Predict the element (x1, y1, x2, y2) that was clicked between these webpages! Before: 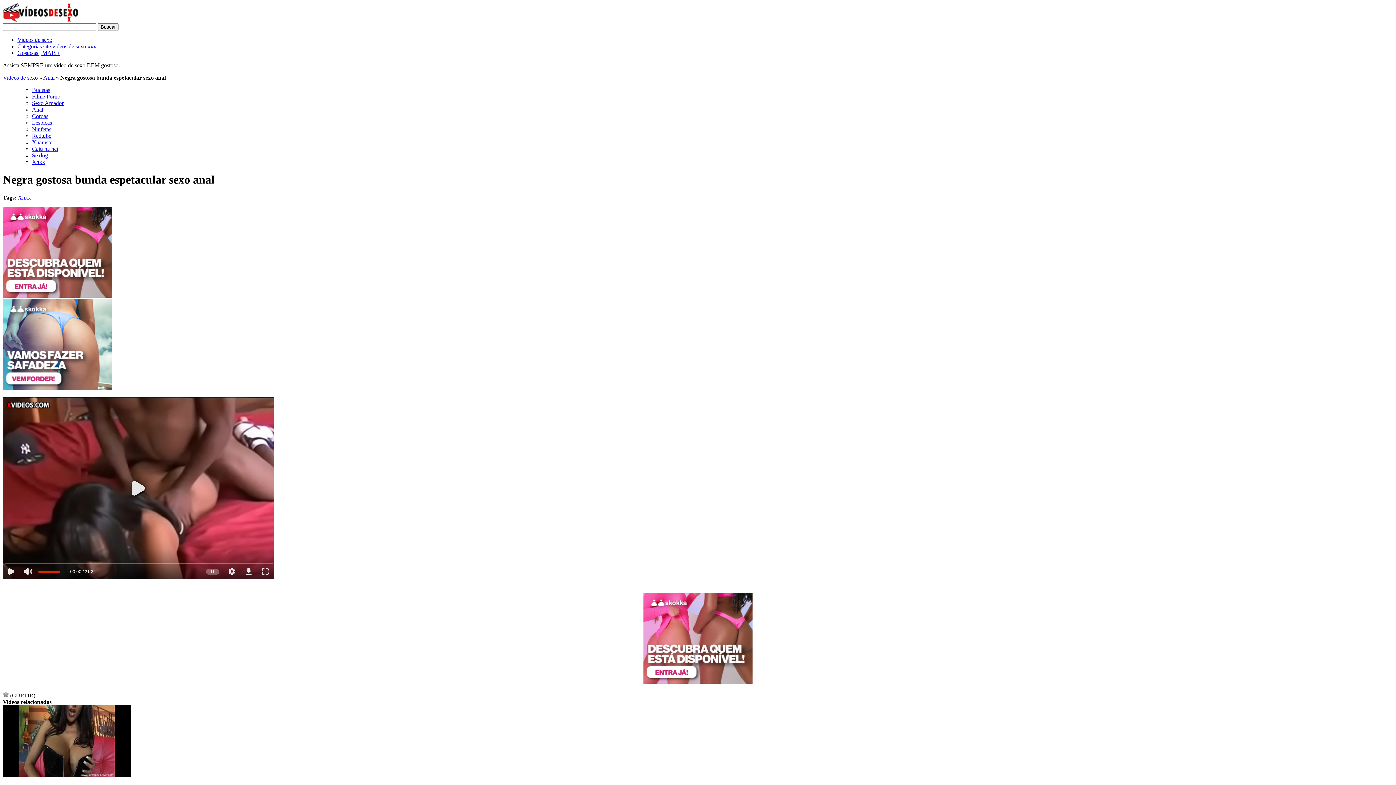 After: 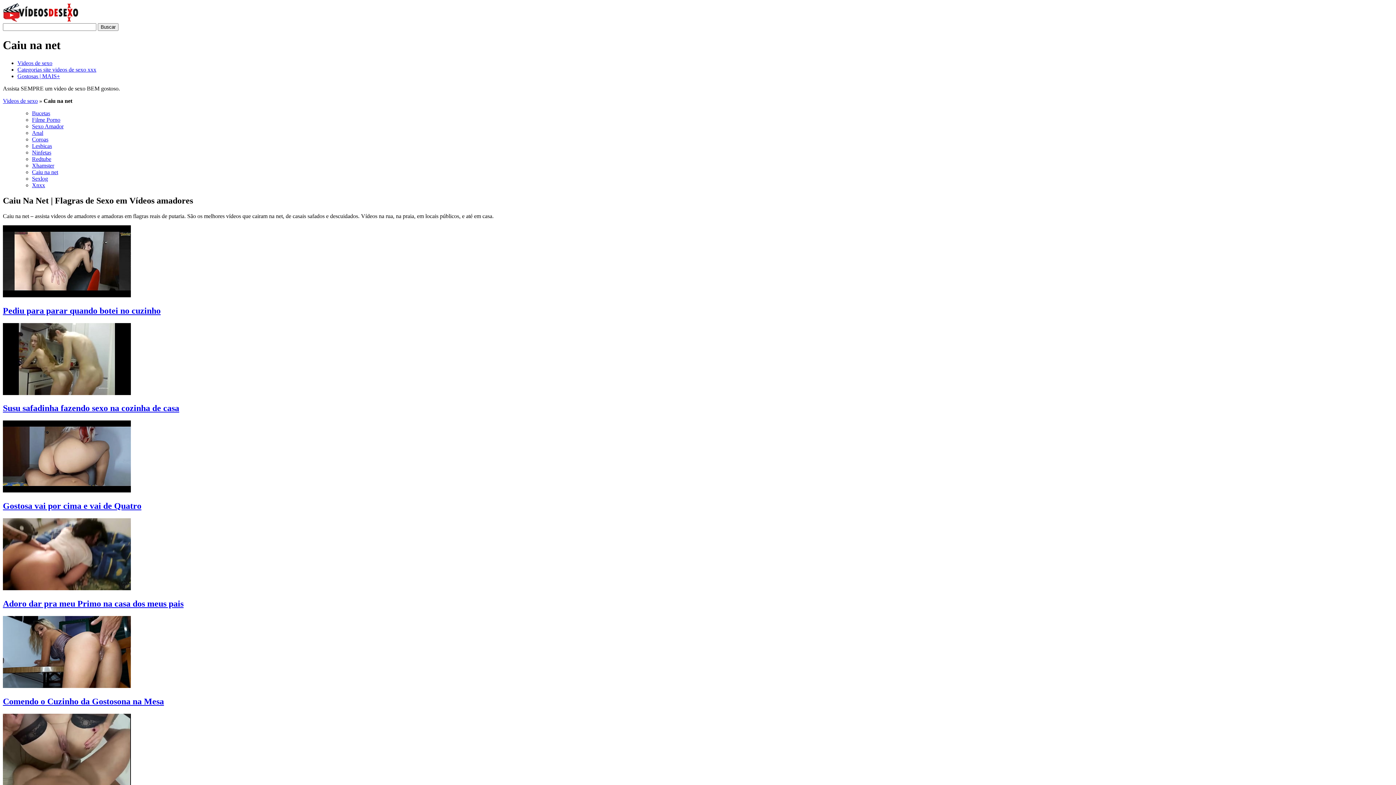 Action: bbox: (32, 145, 58, 152) label: Caiu na net